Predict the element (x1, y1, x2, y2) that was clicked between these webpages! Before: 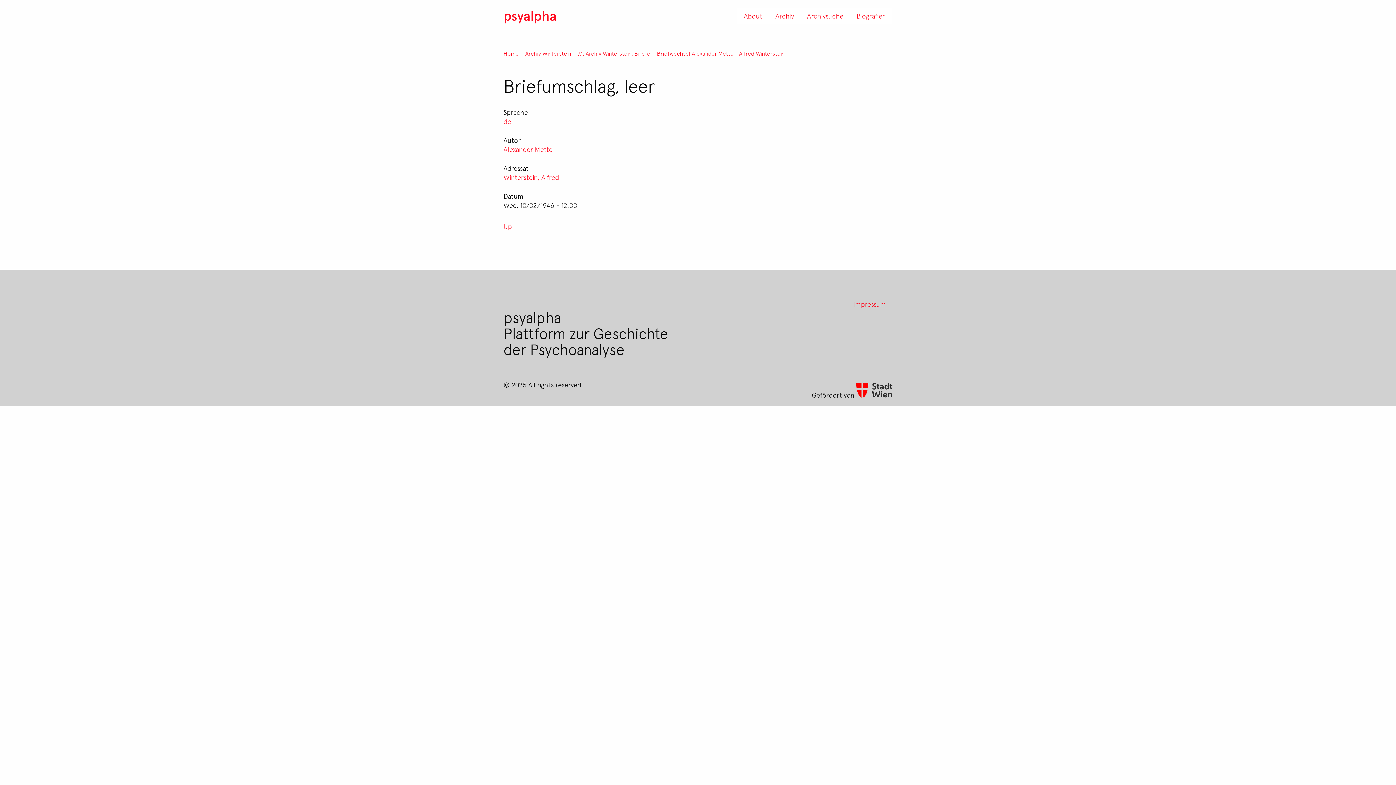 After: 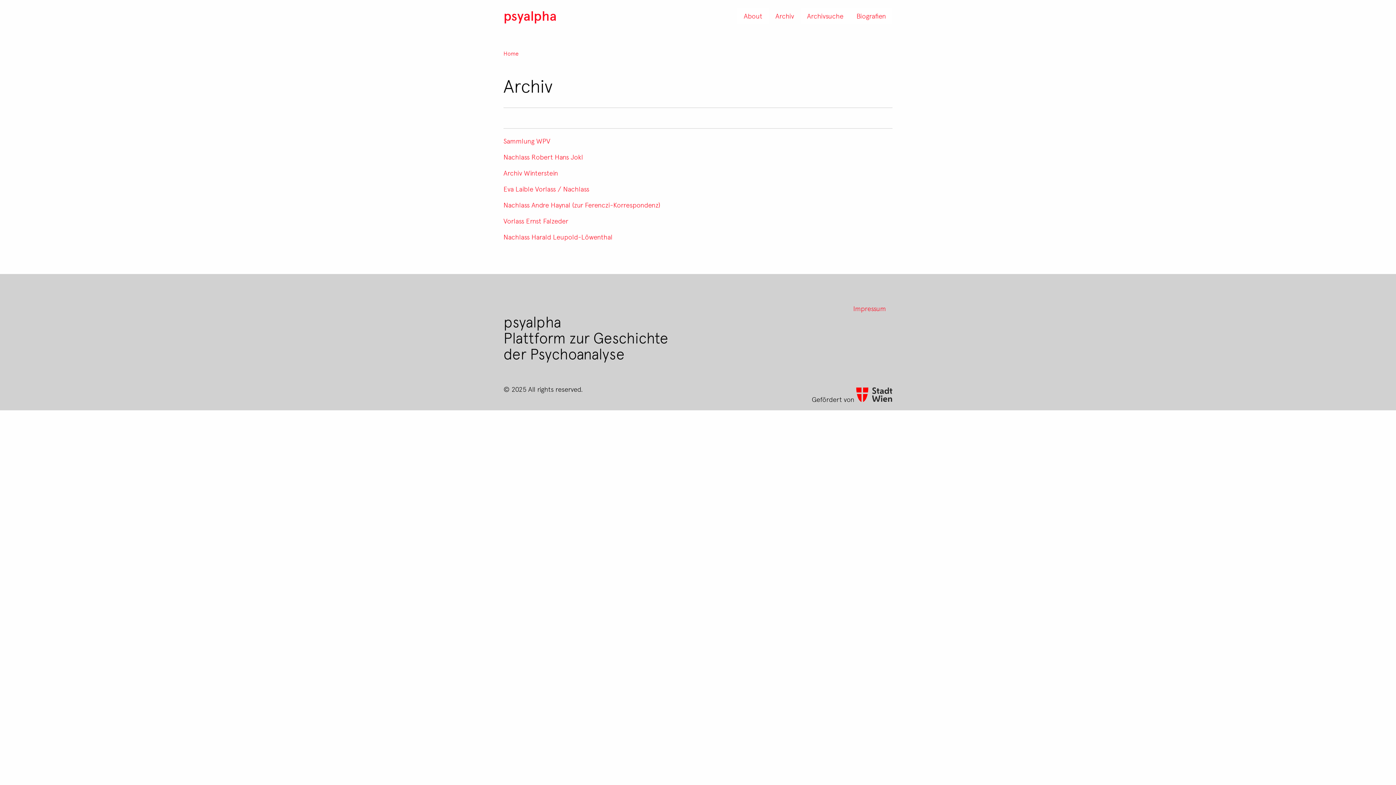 Action: label: Archiv bbox: (769, 7, 800, 23)